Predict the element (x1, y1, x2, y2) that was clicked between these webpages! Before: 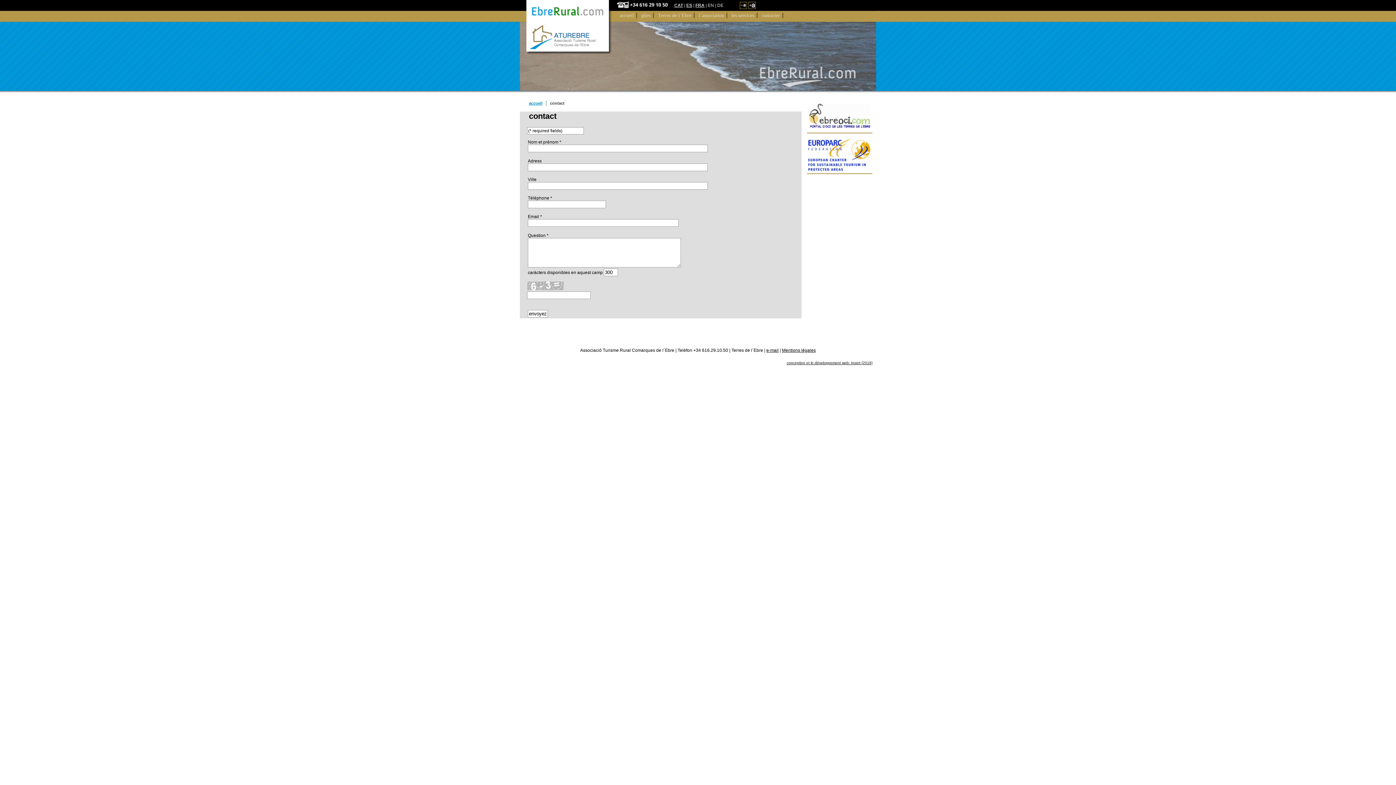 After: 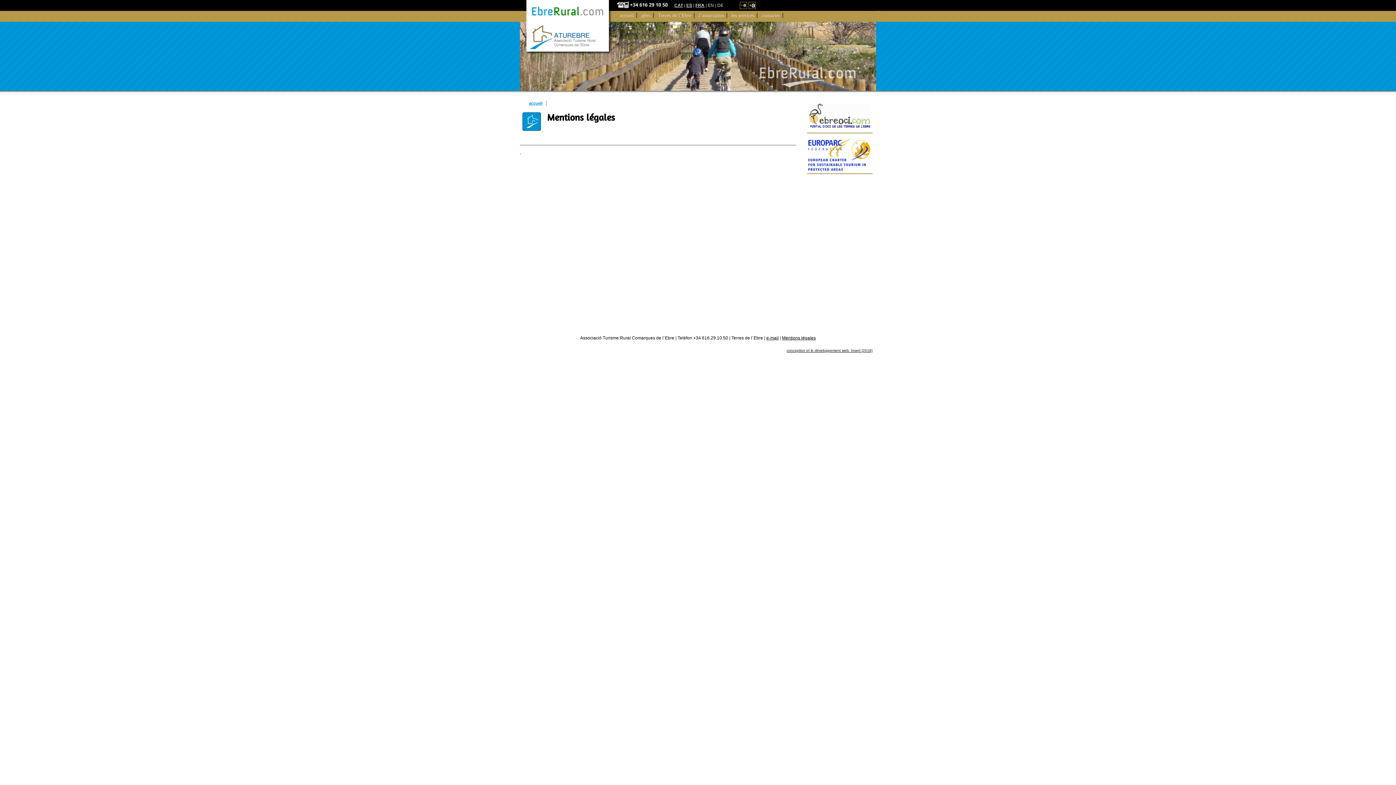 Action: bbox: (782, 347, 816, 352) label: Mentions légales